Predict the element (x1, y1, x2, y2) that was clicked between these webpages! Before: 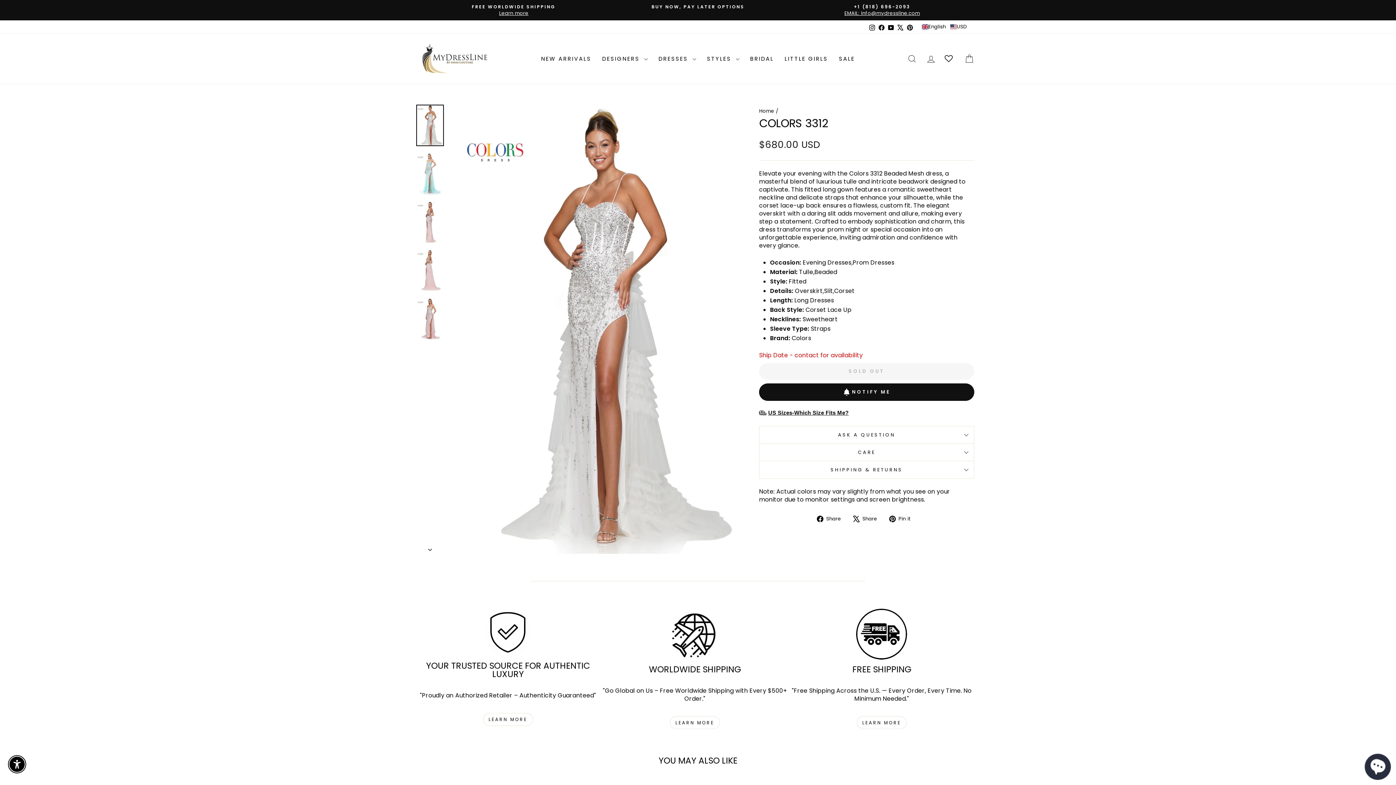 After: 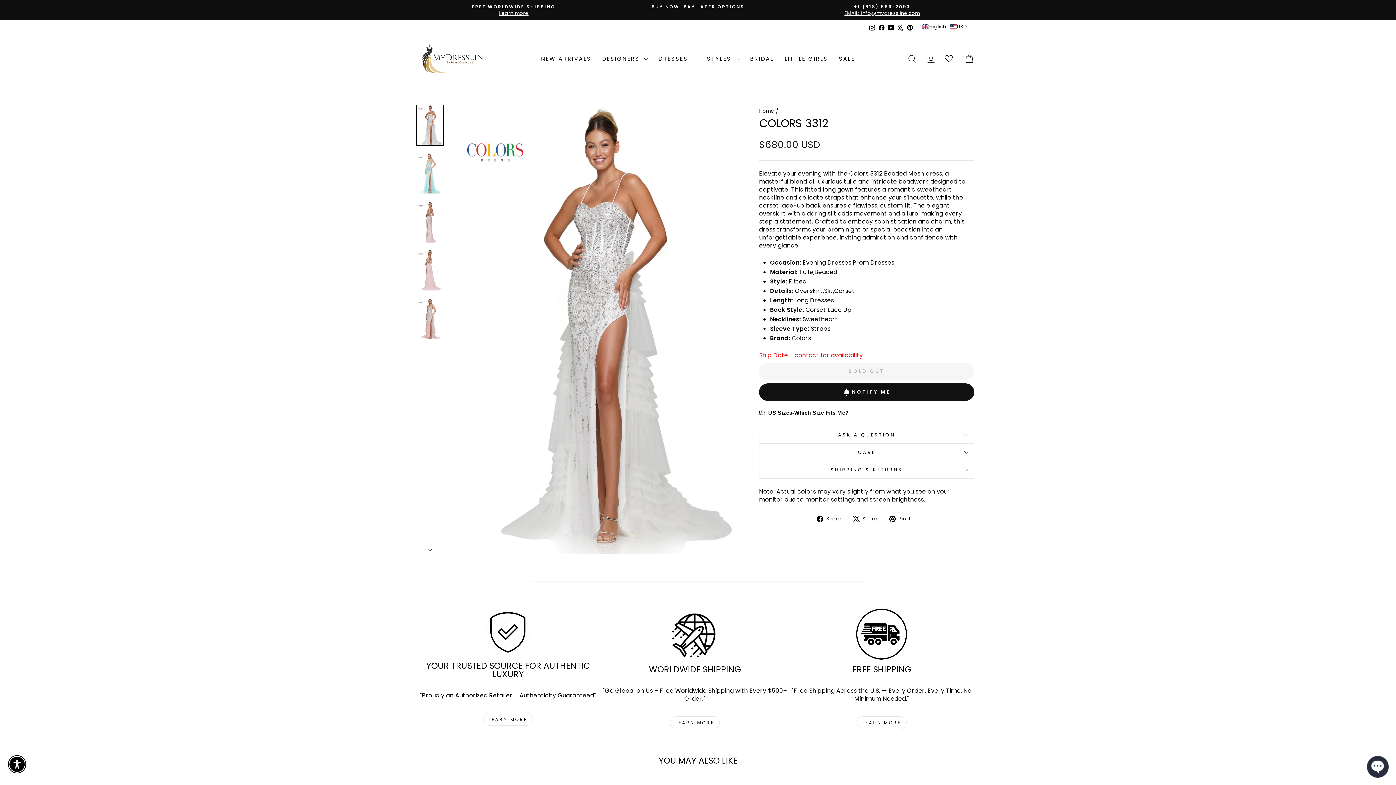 Action: bbox: (877, 22, 886, 33) label: Facebook